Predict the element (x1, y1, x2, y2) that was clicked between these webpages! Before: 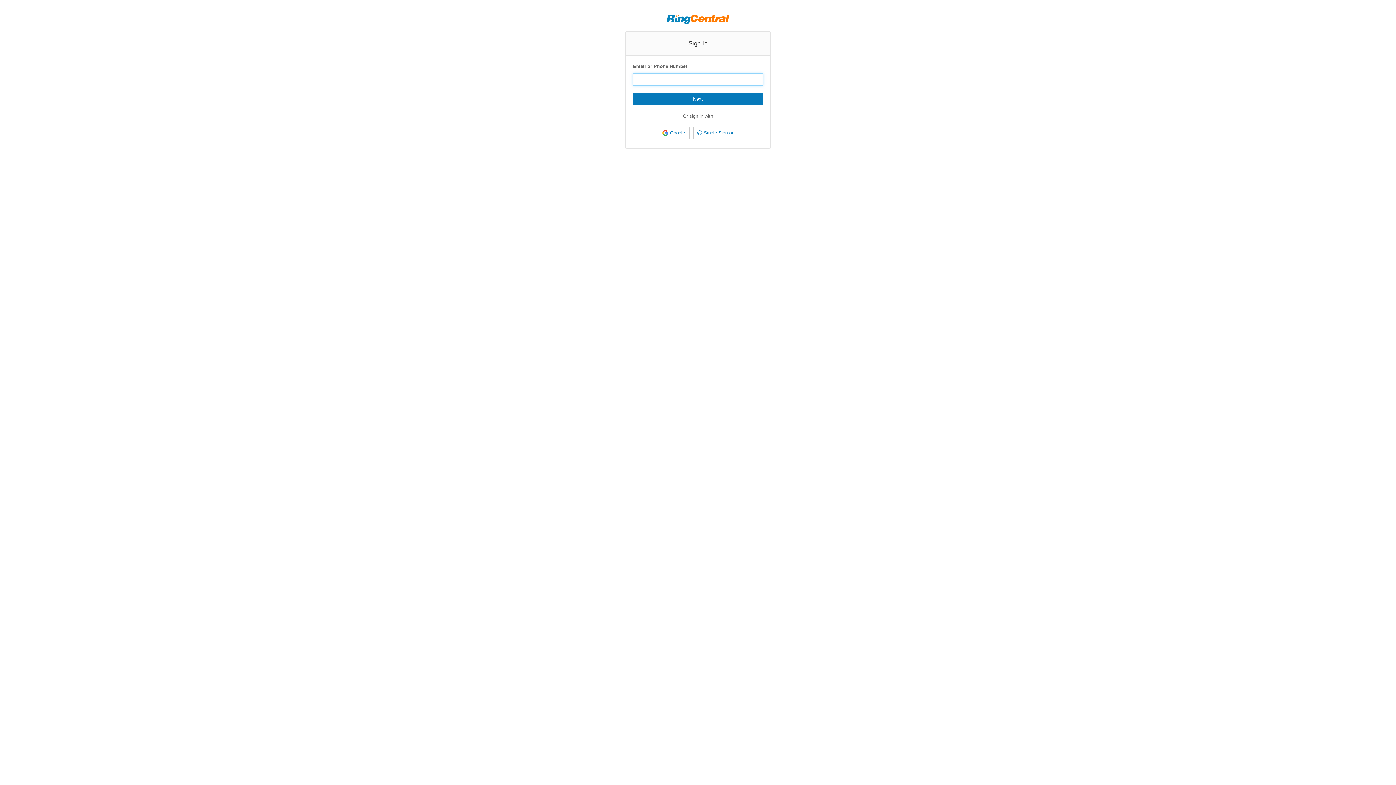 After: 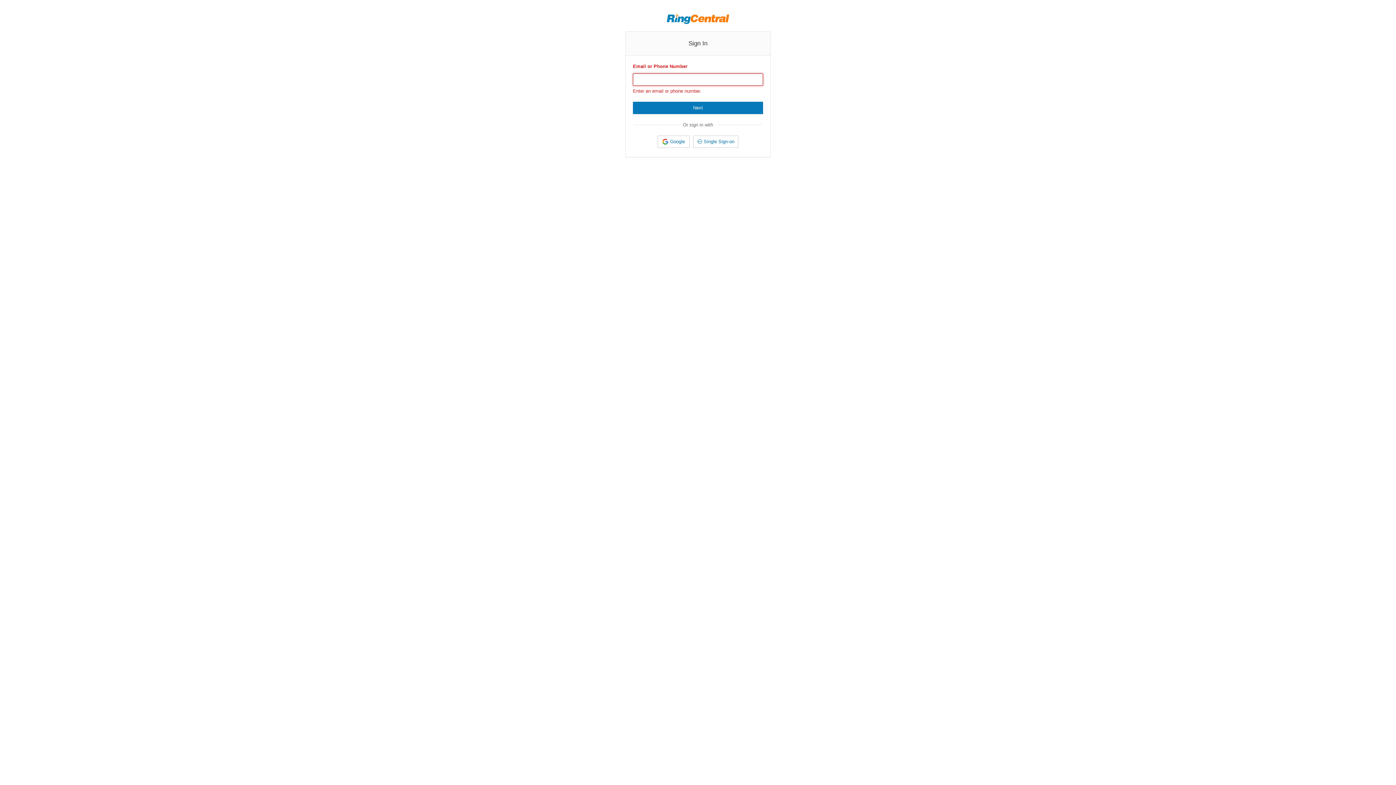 Action: bbox: (633, 93, 763, 105) label: Next